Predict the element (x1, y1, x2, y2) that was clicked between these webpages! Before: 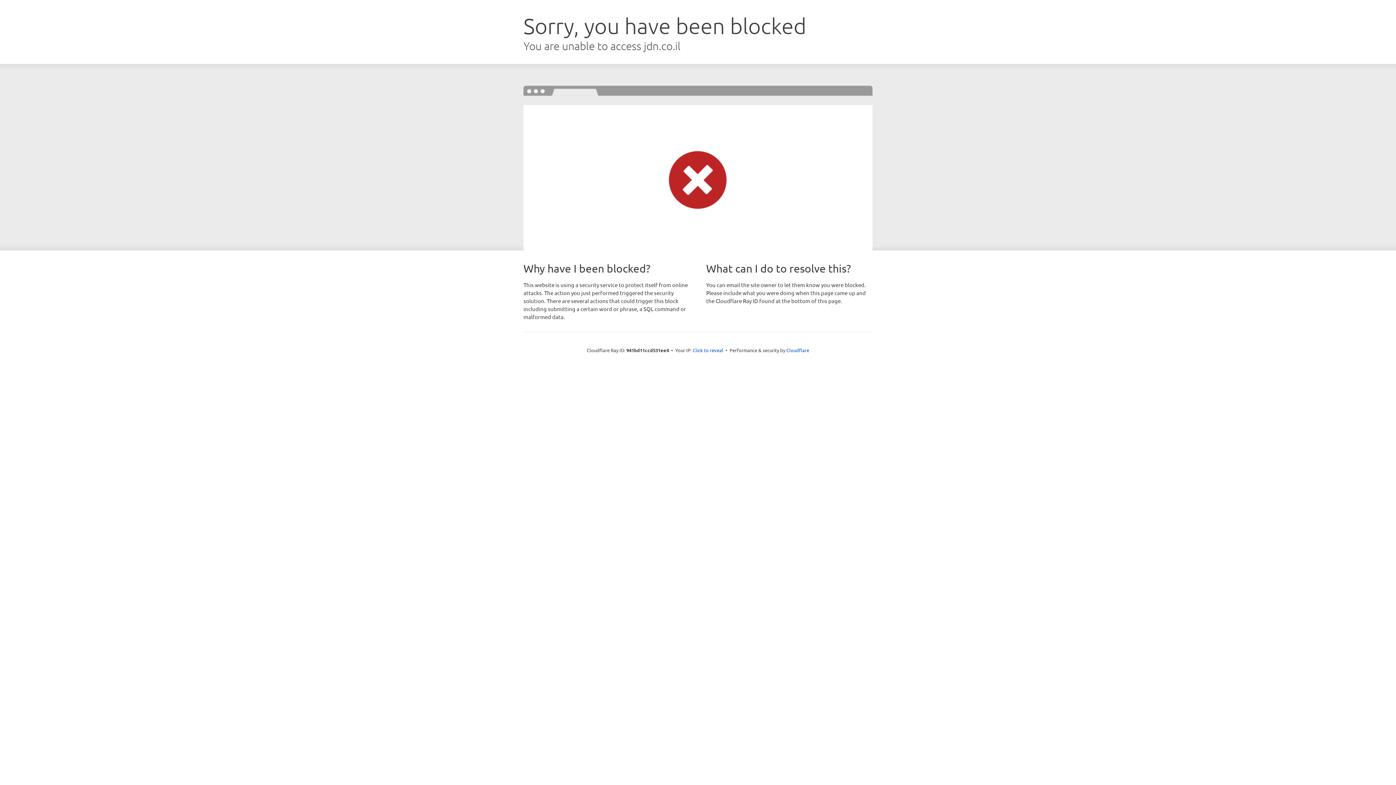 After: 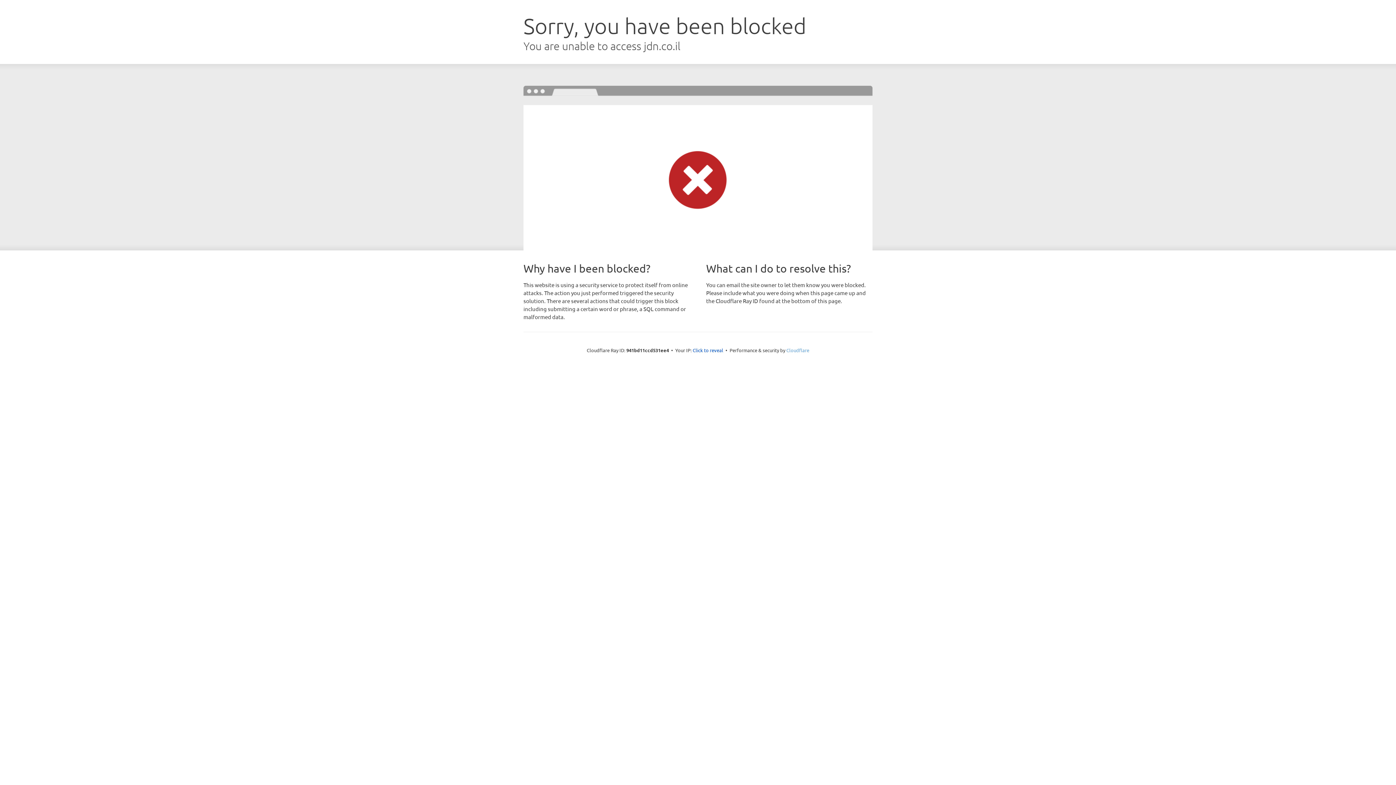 Action: label: Cloudflare bbox: (786, 347, 809, 353)